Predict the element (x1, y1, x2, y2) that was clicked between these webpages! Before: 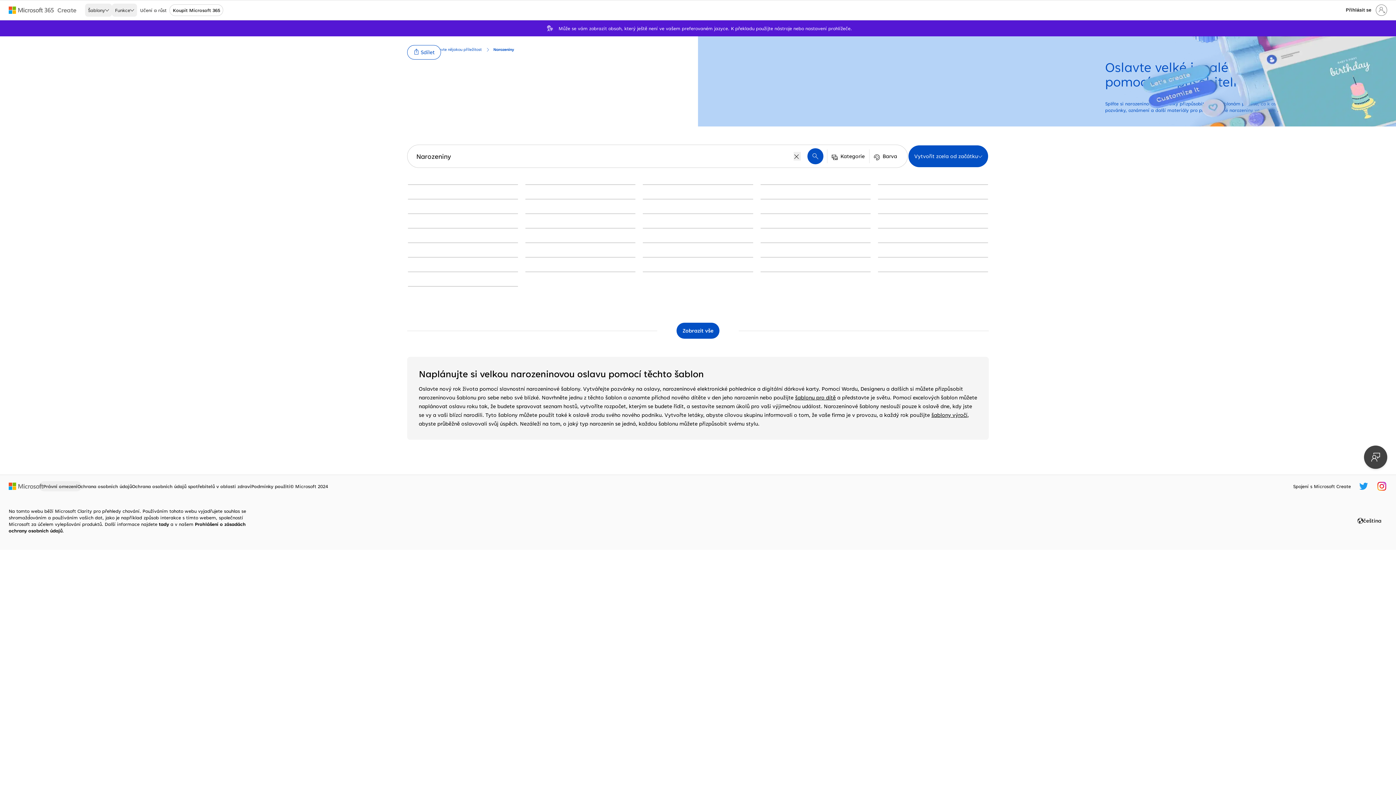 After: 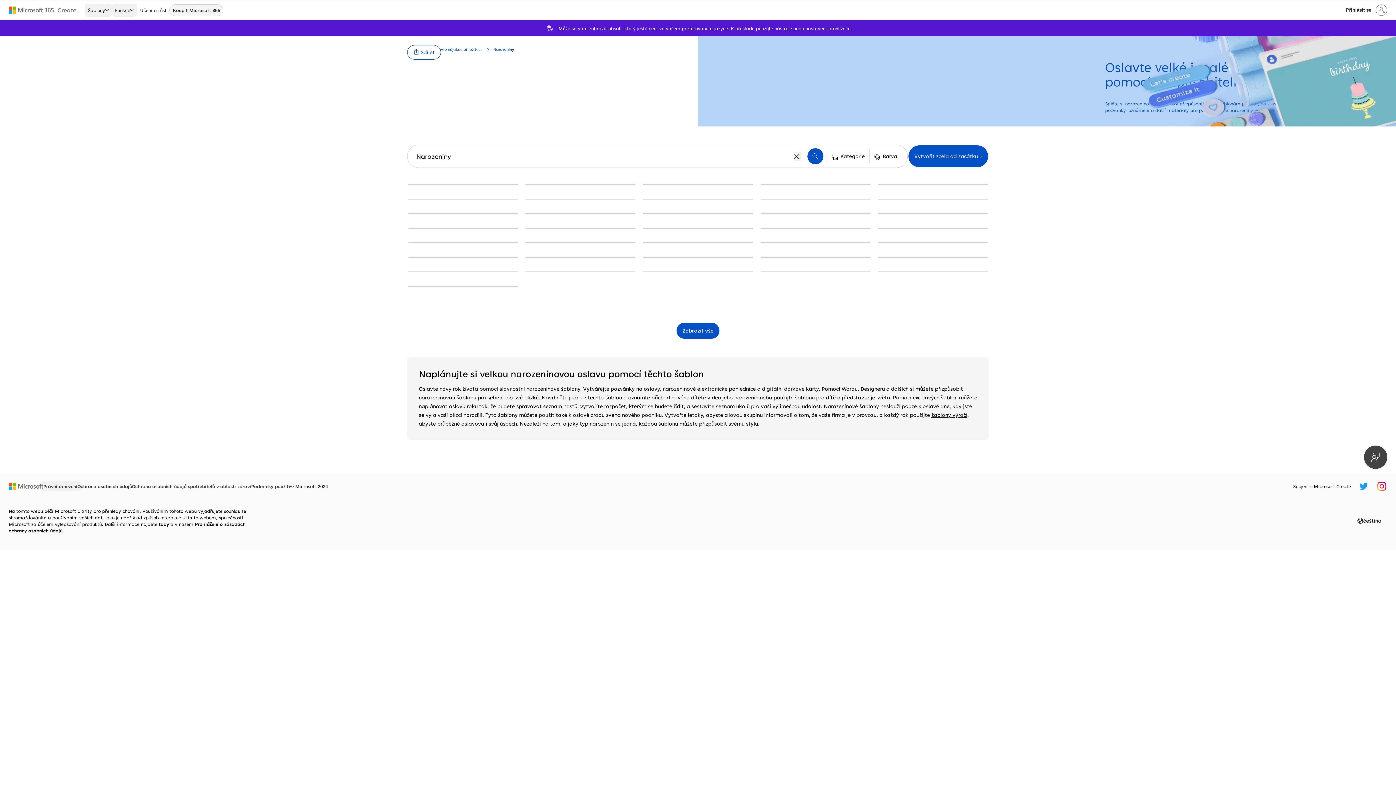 Action: label: Koupit Microsoft 365 bbox: (169, 4, 223, 16)